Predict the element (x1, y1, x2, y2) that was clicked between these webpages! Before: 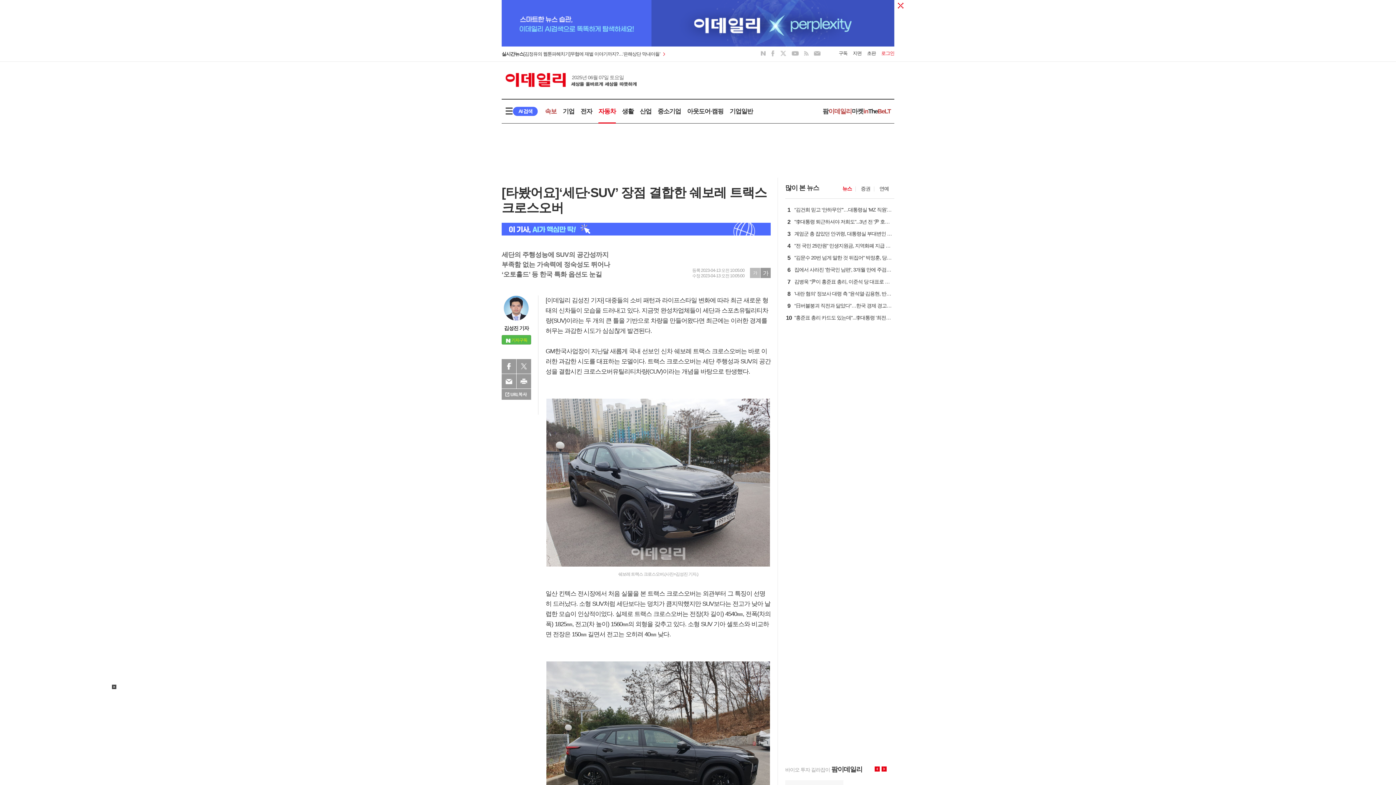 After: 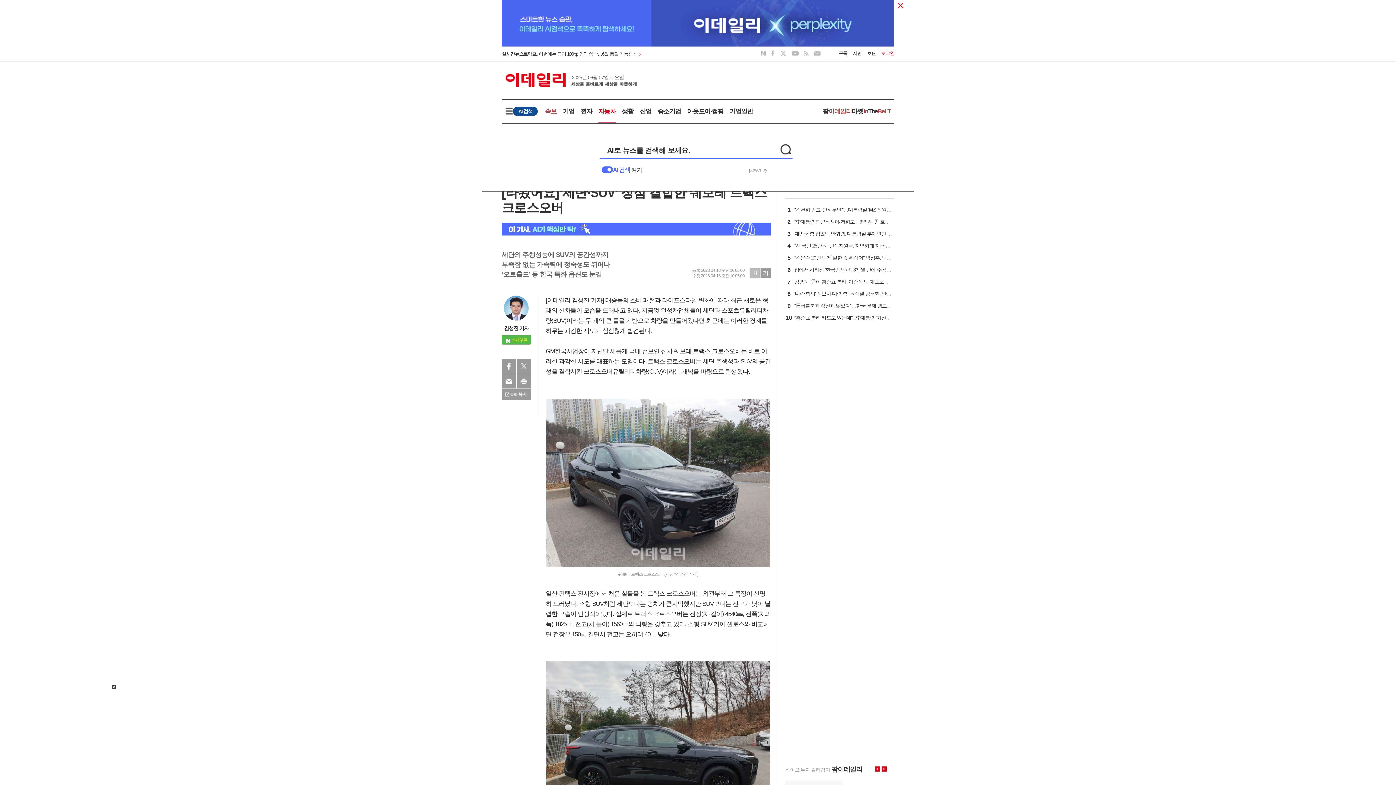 Action: label: AI 검색 bbox: (513, 106, 537, 116)